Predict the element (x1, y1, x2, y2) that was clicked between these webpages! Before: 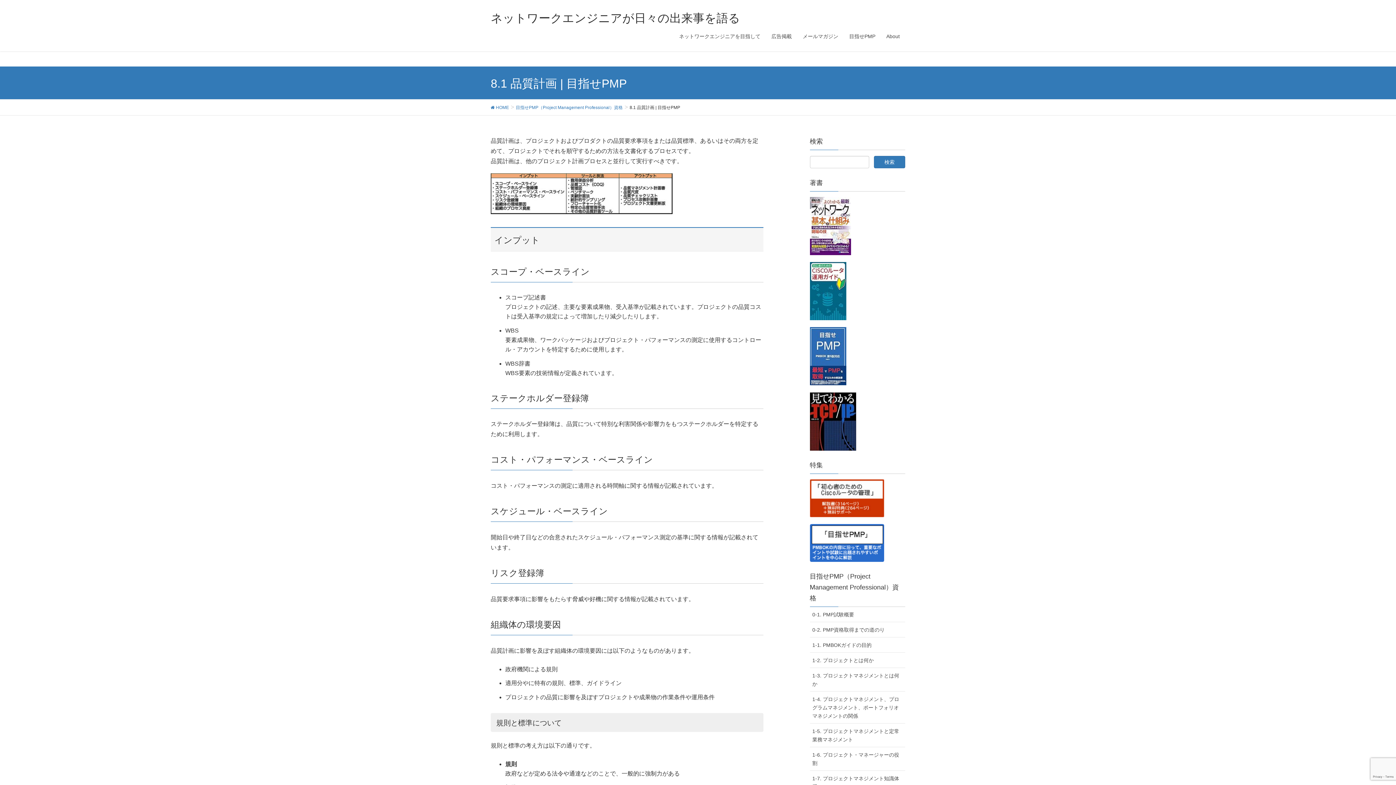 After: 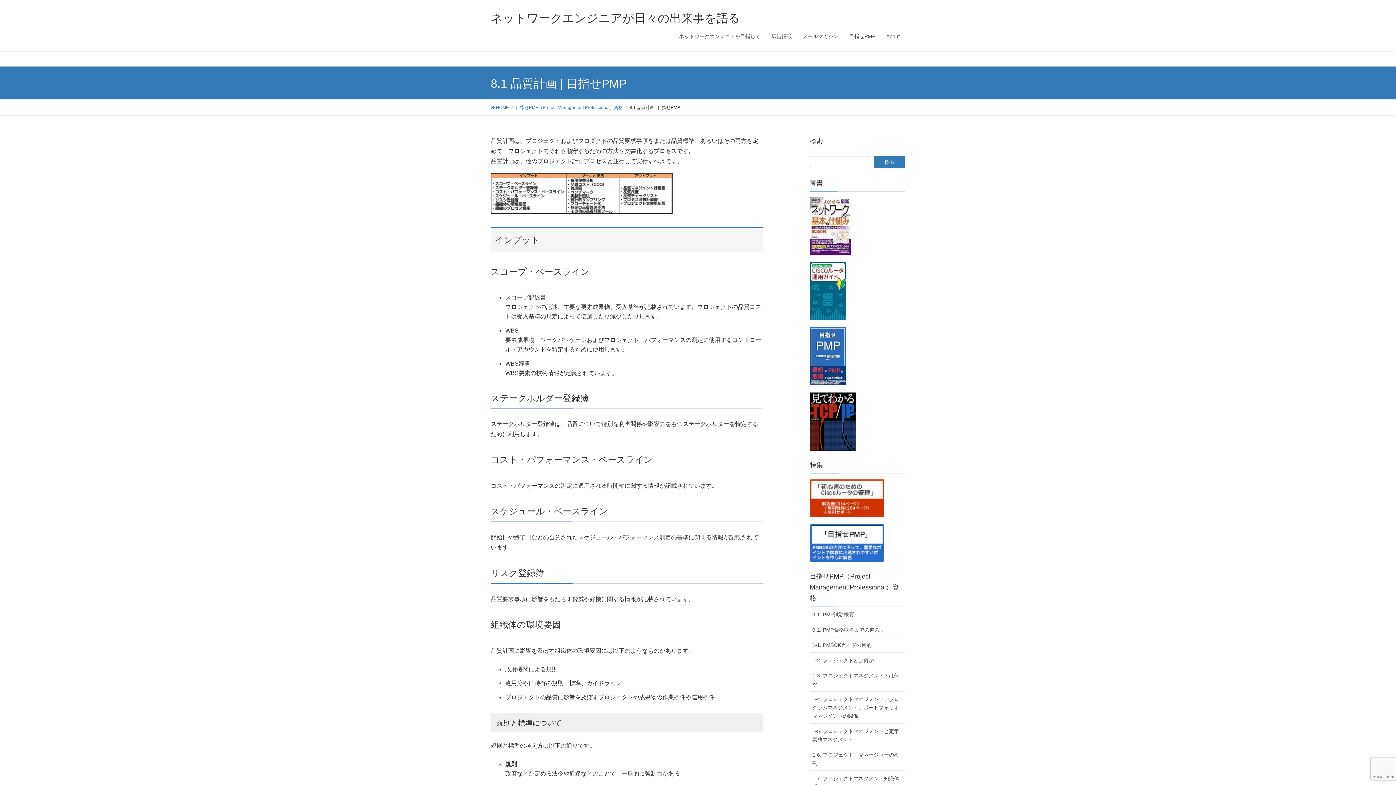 Action: bbox: (810, 418, 856, 424)